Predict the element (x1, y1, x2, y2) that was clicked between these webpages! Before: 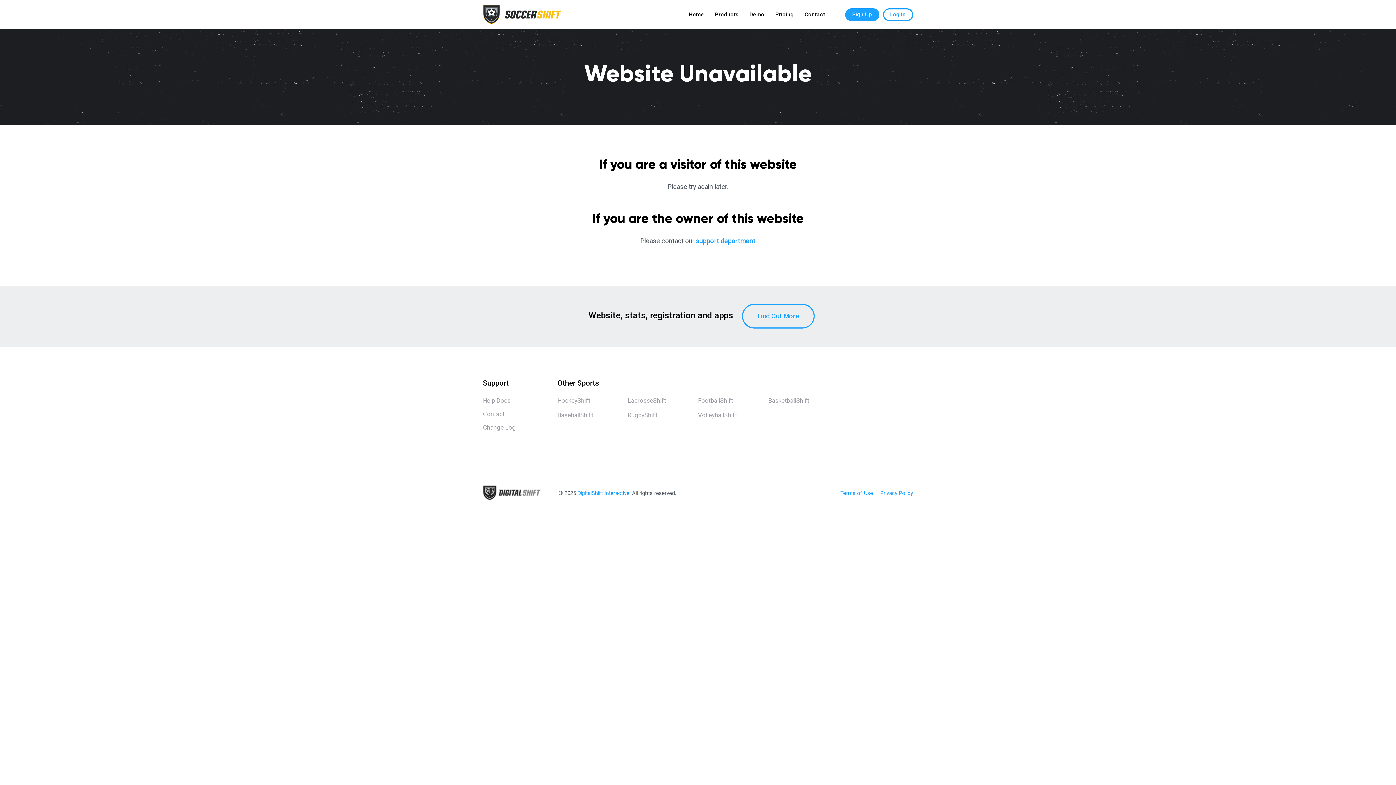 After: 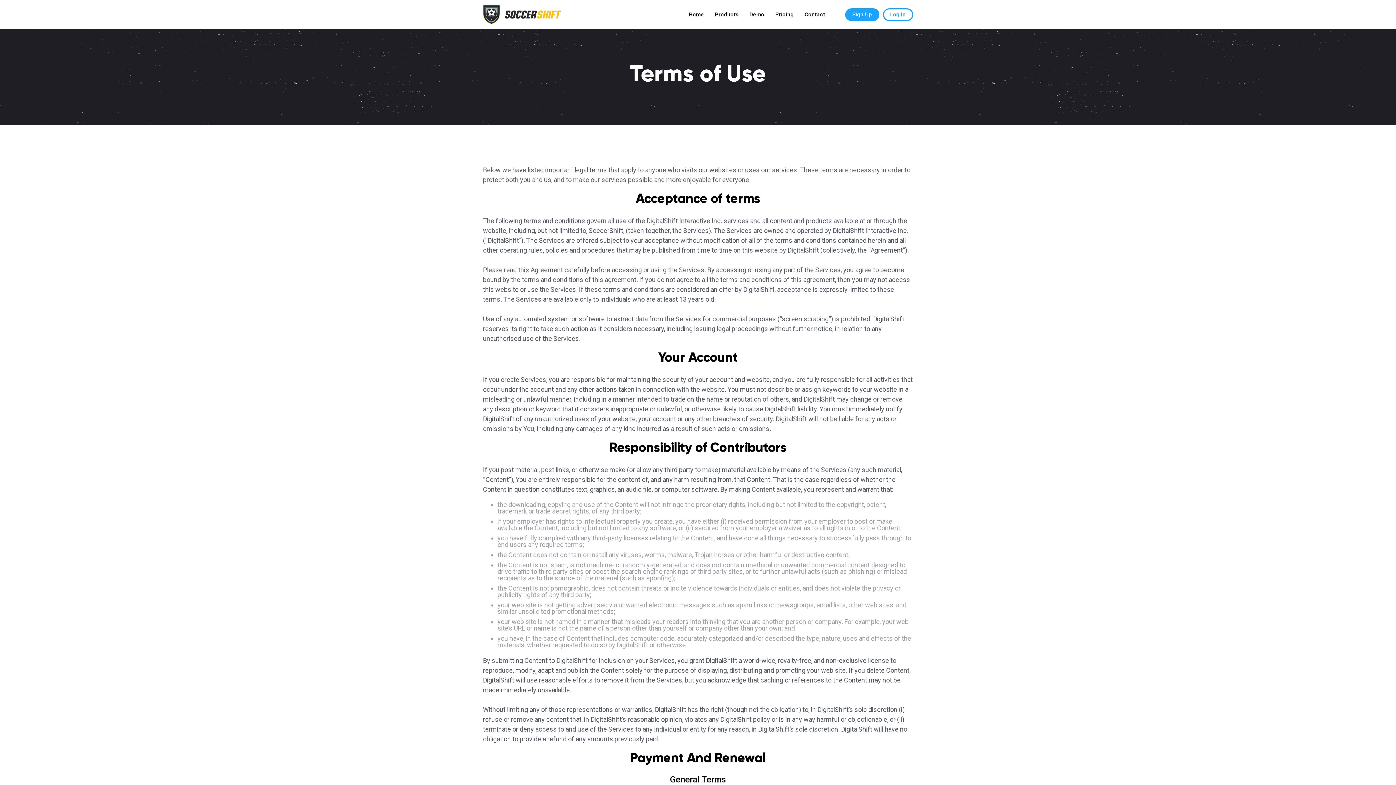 Action: label: Terms of Use bbox: (840, 490, 873, 496)